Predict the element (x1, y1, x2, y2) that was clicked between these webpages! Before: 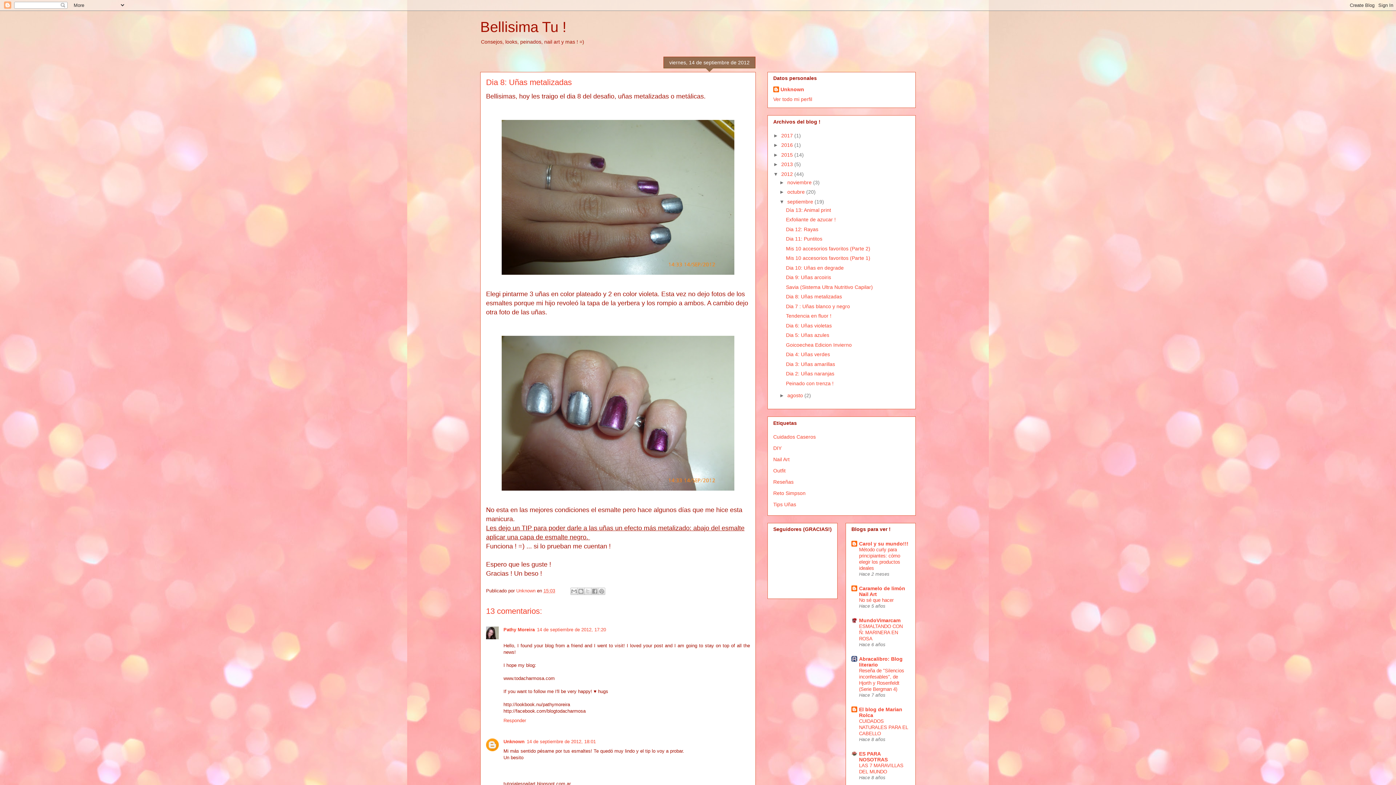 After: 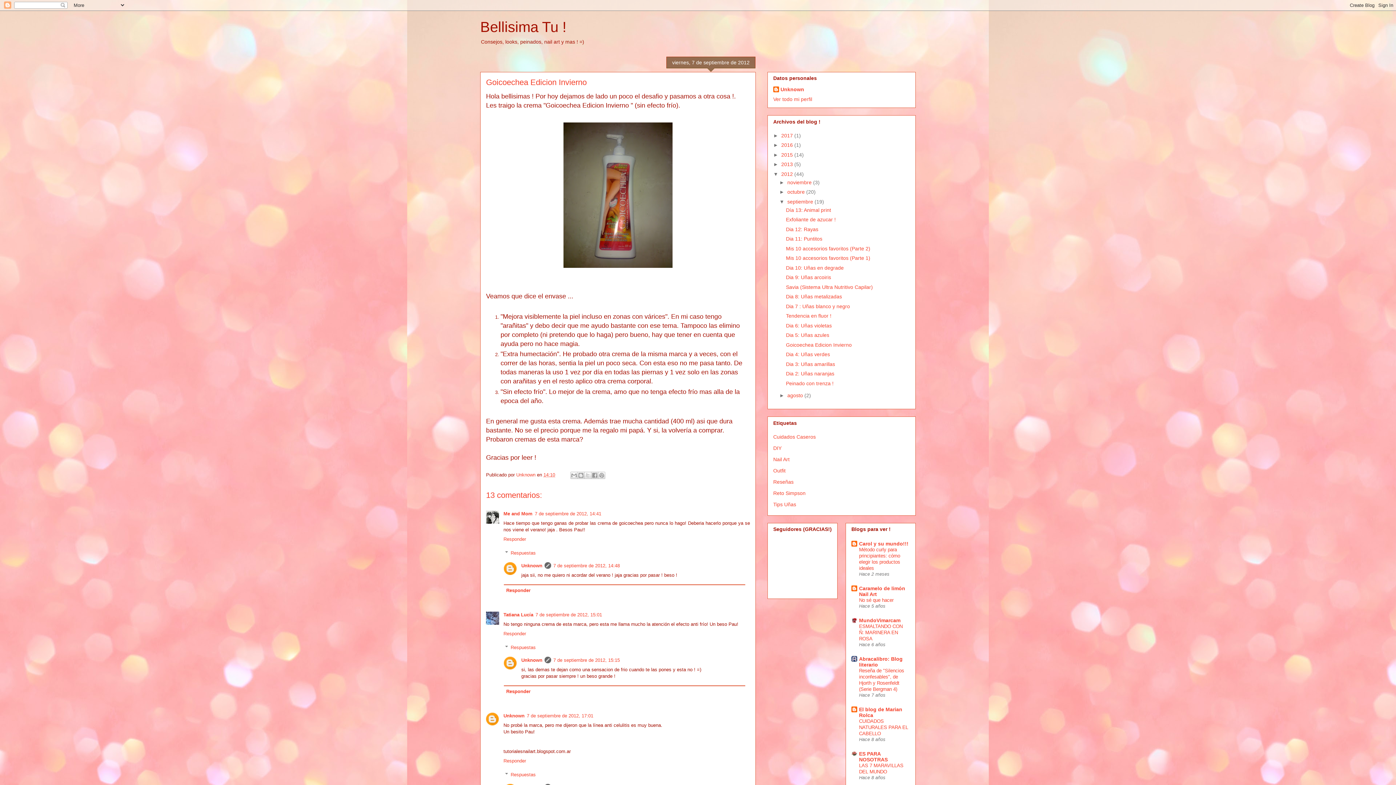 Action: label: Goicoechea Edicion Invierno bbox: (786, 342, 851, 347)